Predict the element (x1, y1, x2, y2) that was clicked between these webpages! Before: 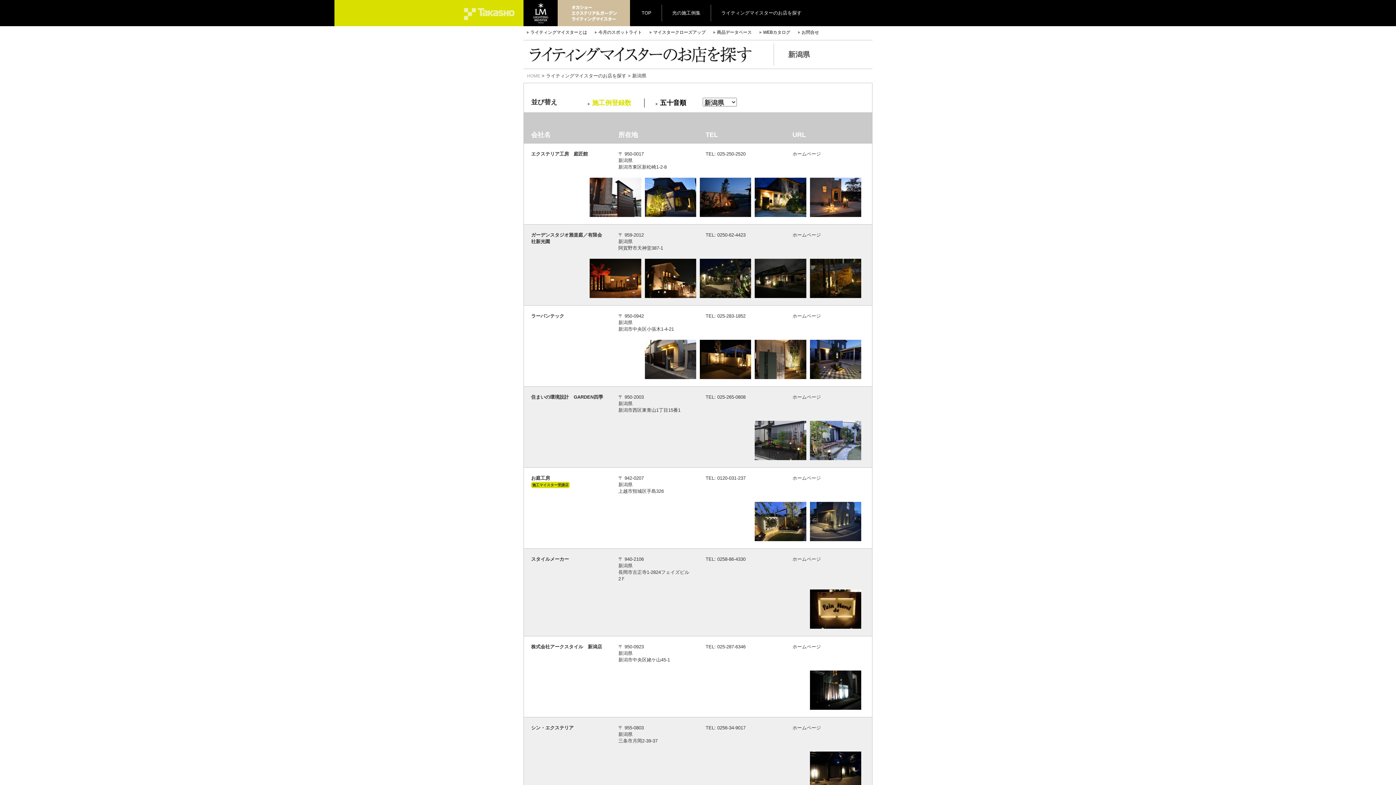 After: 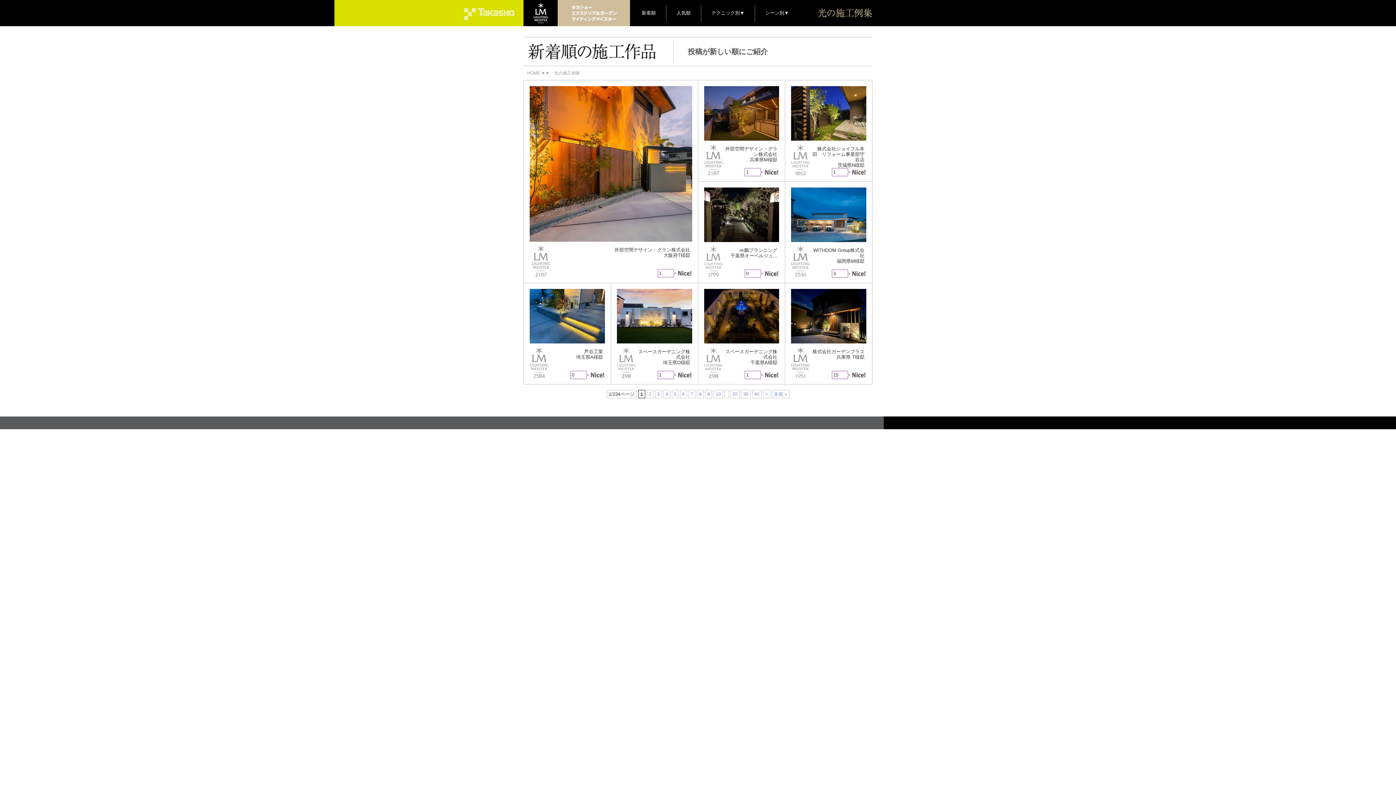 Action: label: 光の施工例集 bbox: (662, 4, 710, 21)